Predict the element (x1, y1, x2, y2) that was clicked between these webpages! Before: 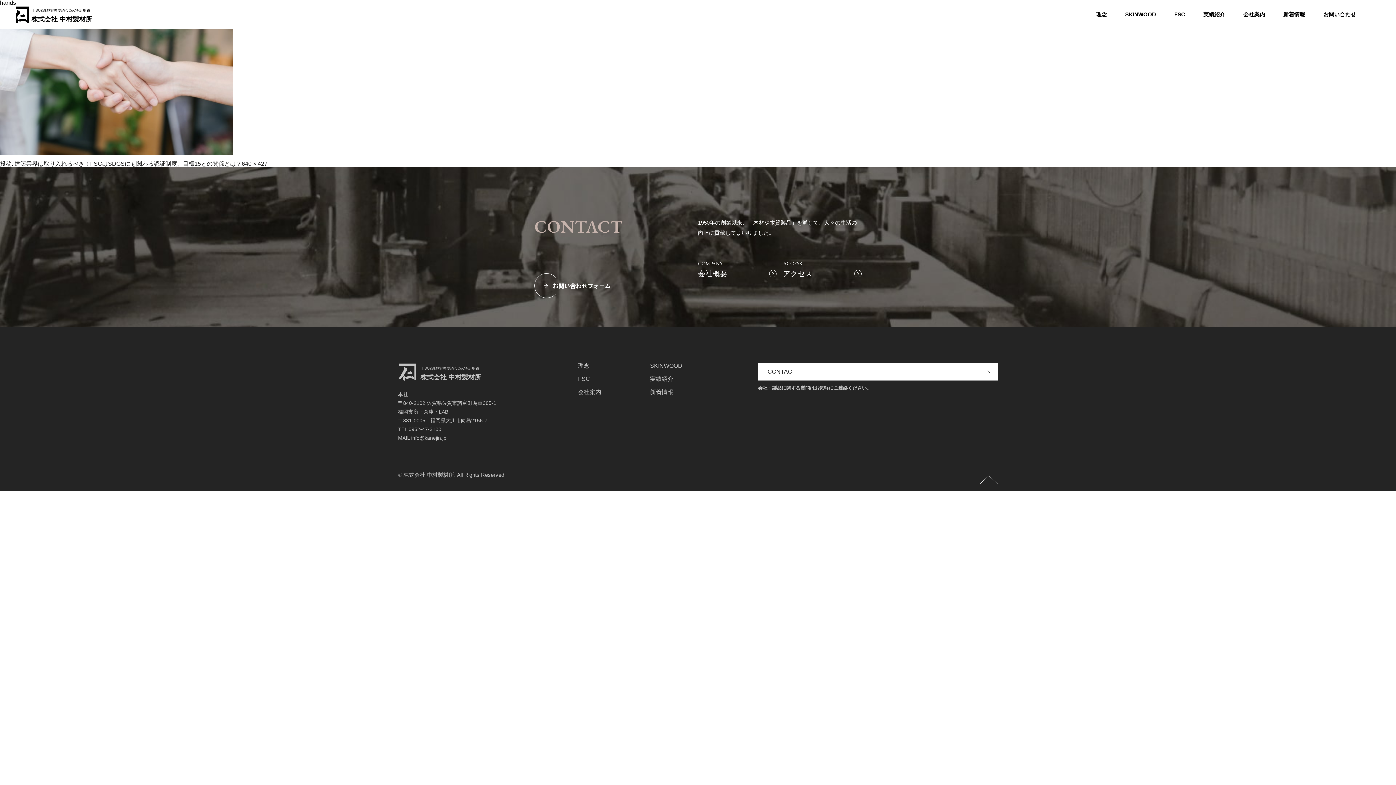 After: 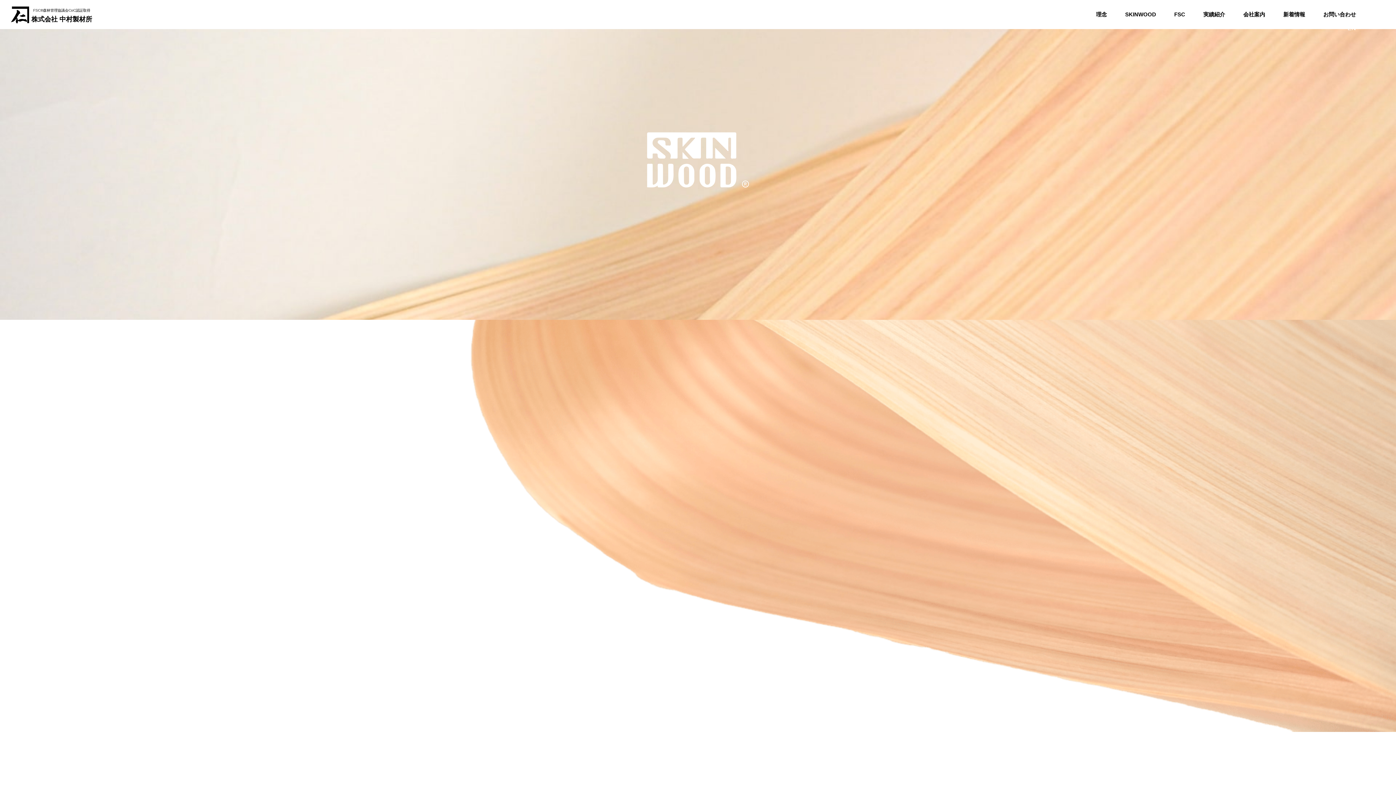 Action: bbox: (1125, 11, 1156, 17) label: SKINWOOD